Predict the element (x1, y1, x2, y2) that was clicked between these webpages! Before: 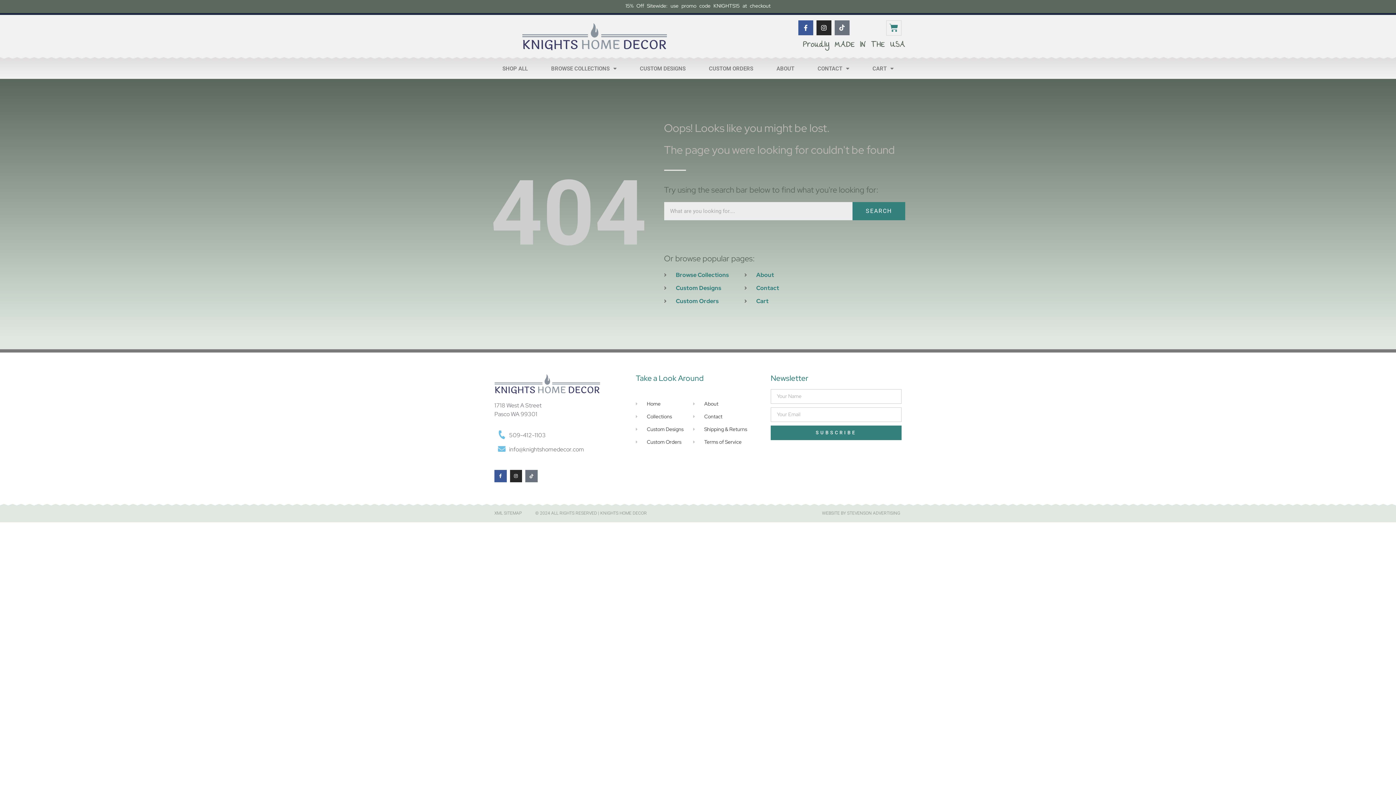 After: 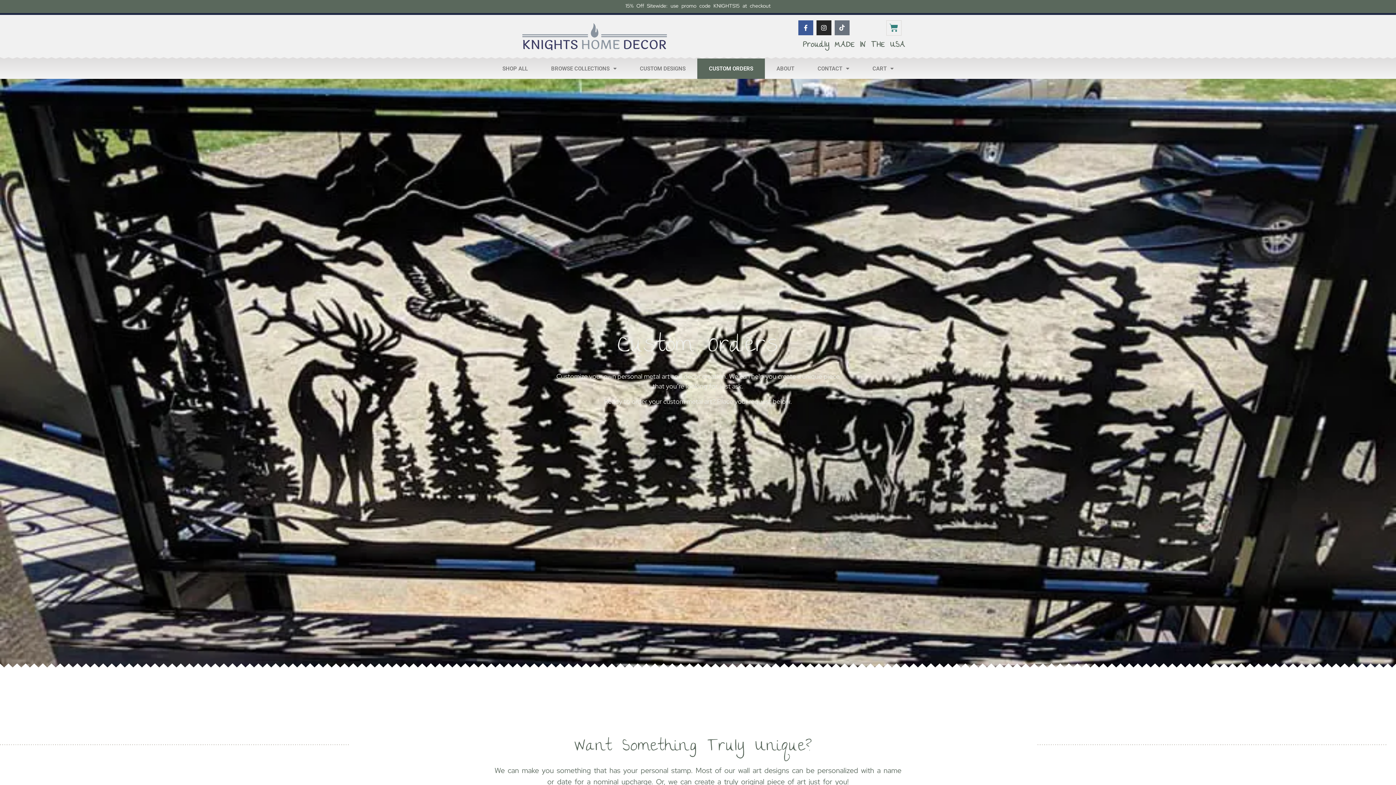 Action: bbox: (664, 297, 744, 305) label: Custom Orders